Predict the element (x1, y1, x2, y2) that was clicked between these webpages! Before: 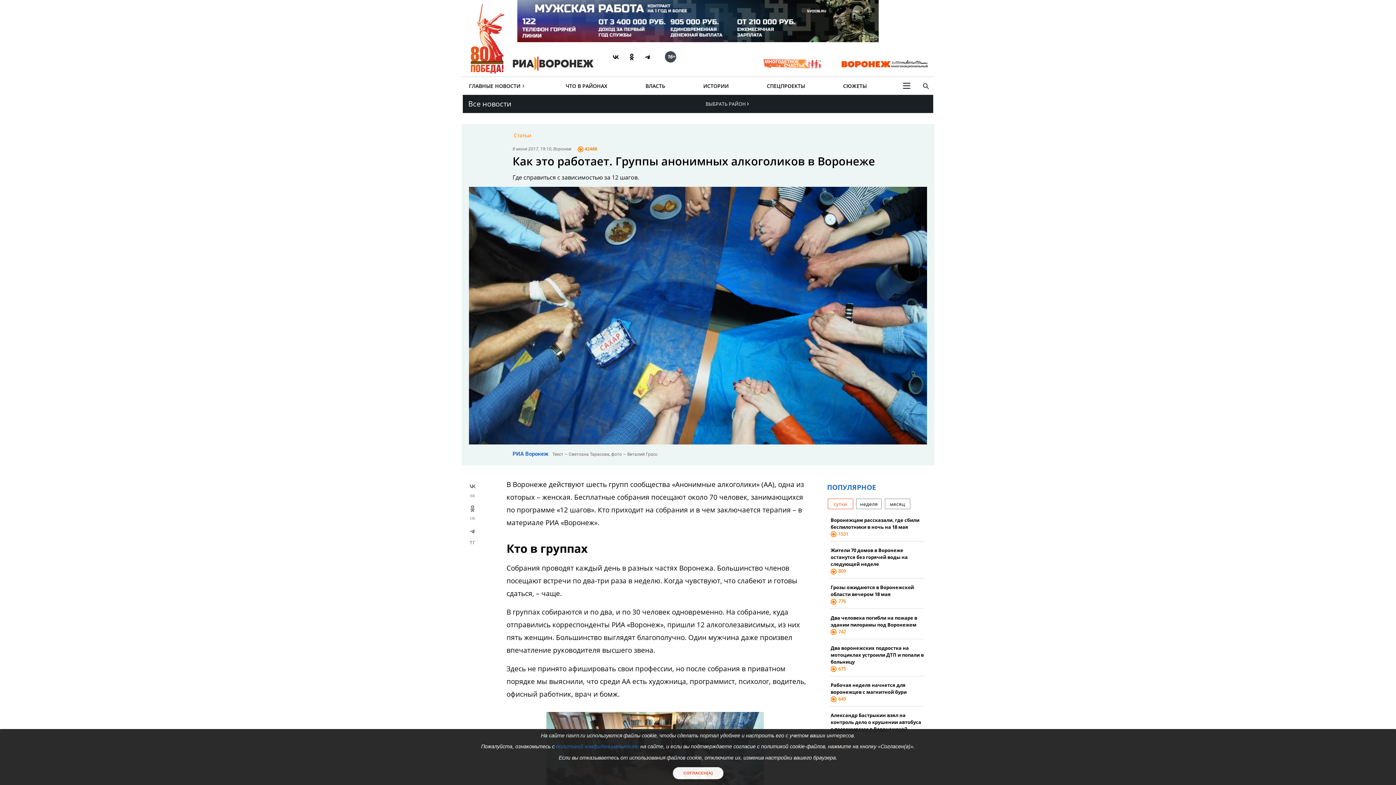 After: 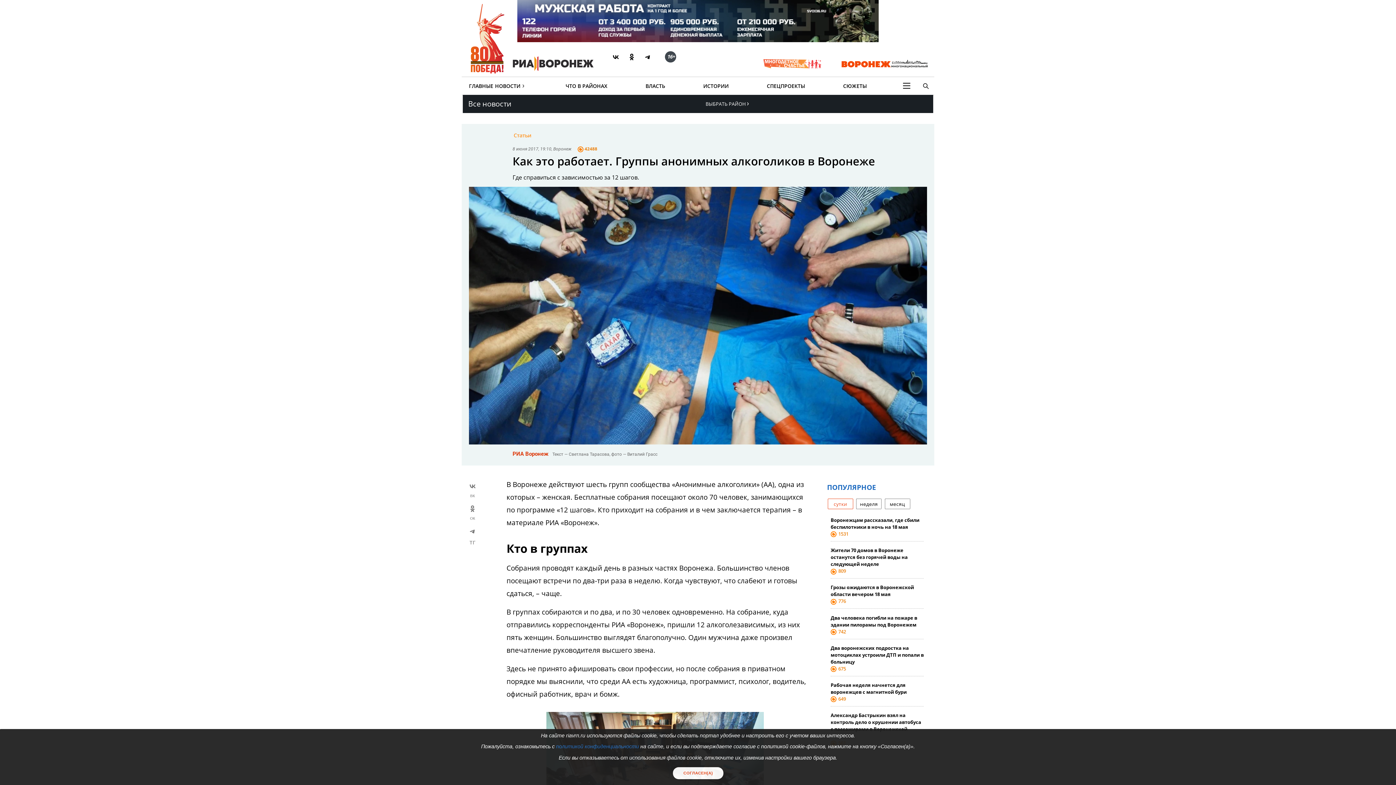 Action: bbox: (512, 450, 548, 457) label: РИА Воронеж